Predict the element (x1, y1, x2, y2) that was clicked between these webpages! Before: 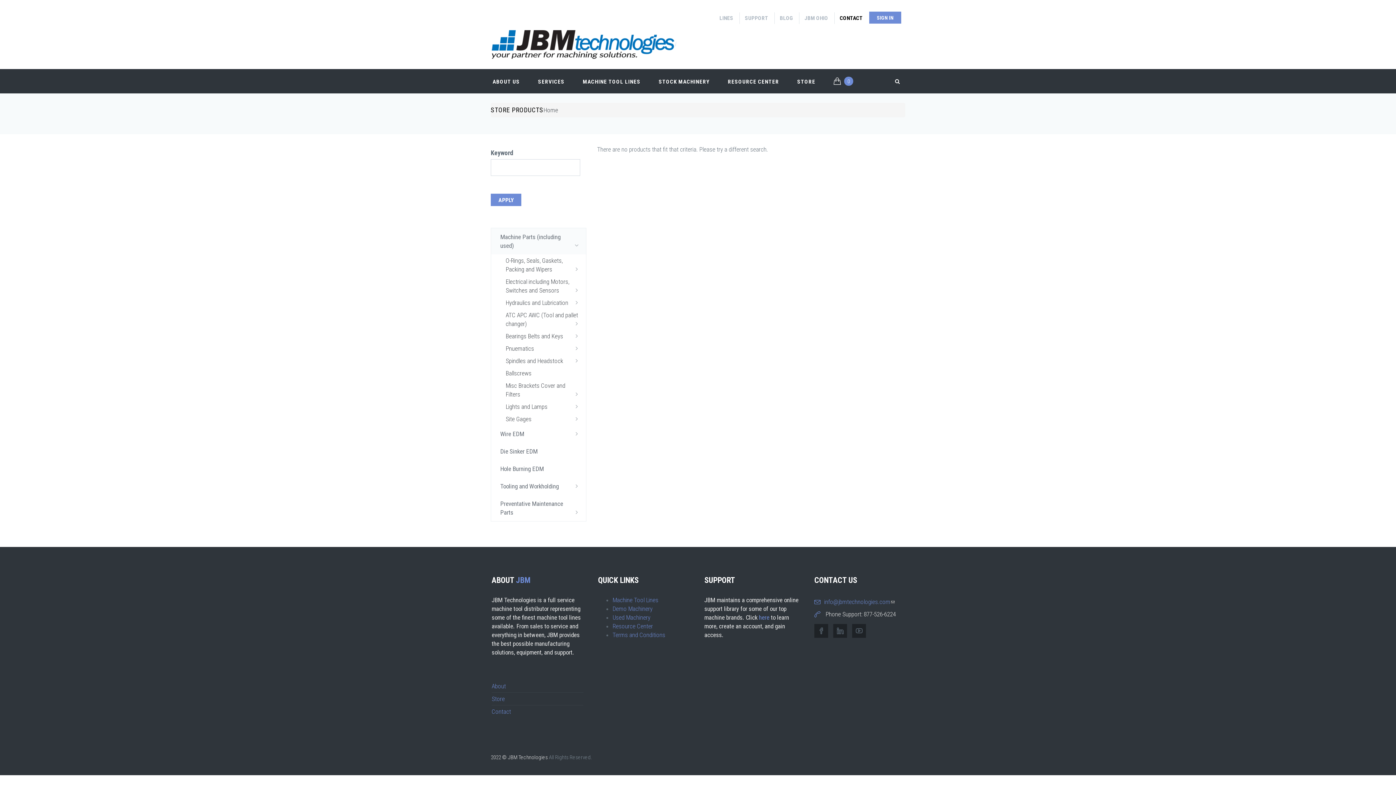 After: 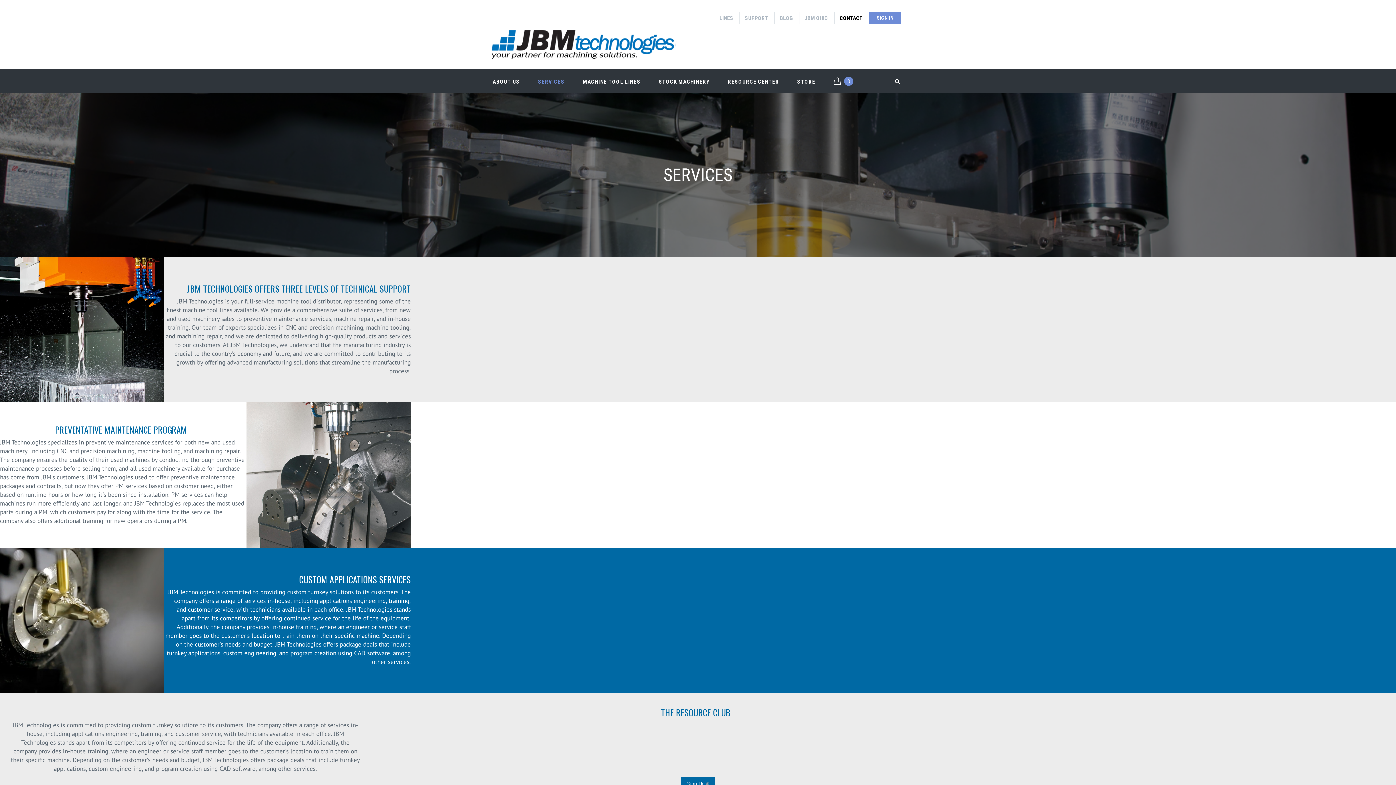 Action: label: SERVICES bbox: (529, 69, 573, 93)